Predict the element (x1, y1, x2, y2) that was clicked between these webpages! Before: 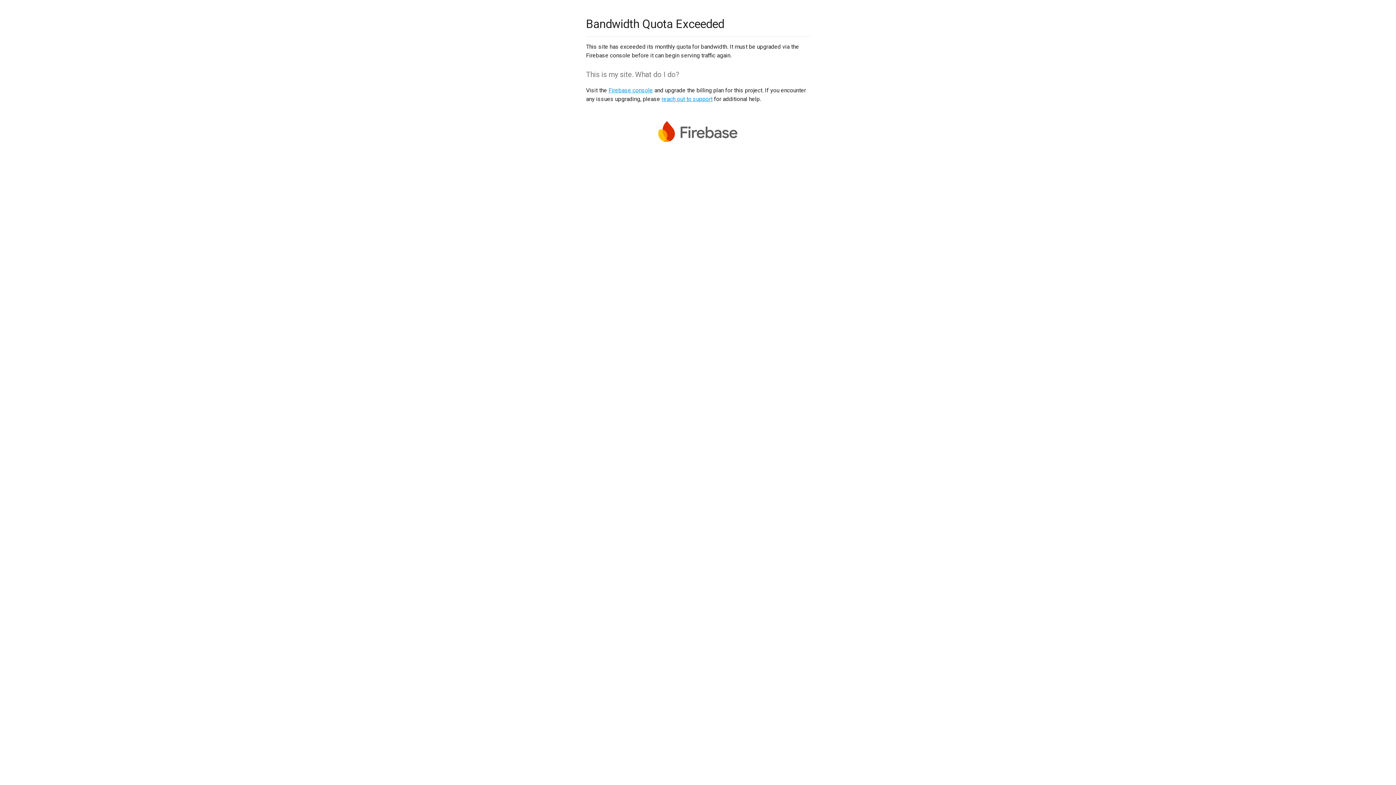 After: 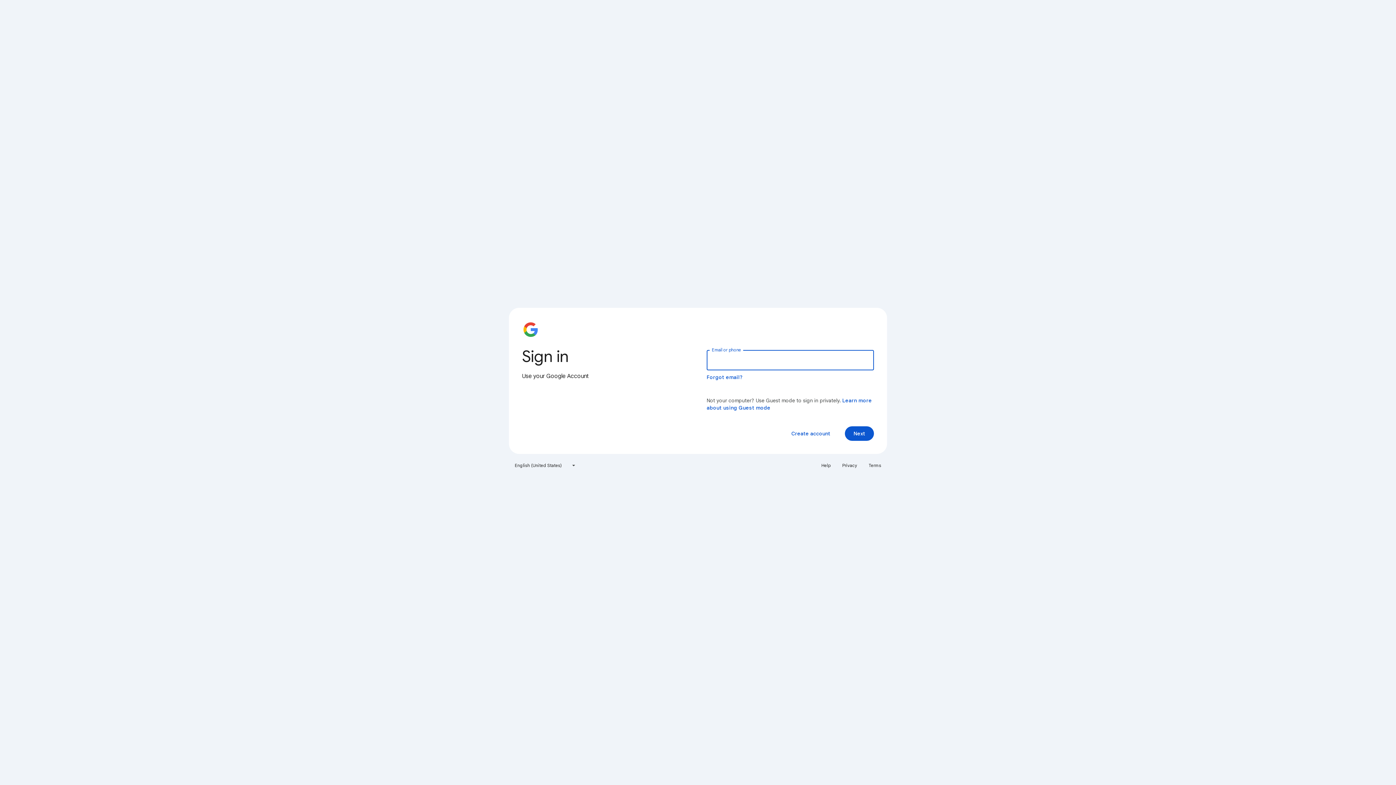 Action: bbox: (608, 86, 653, 93) label: Firebase console